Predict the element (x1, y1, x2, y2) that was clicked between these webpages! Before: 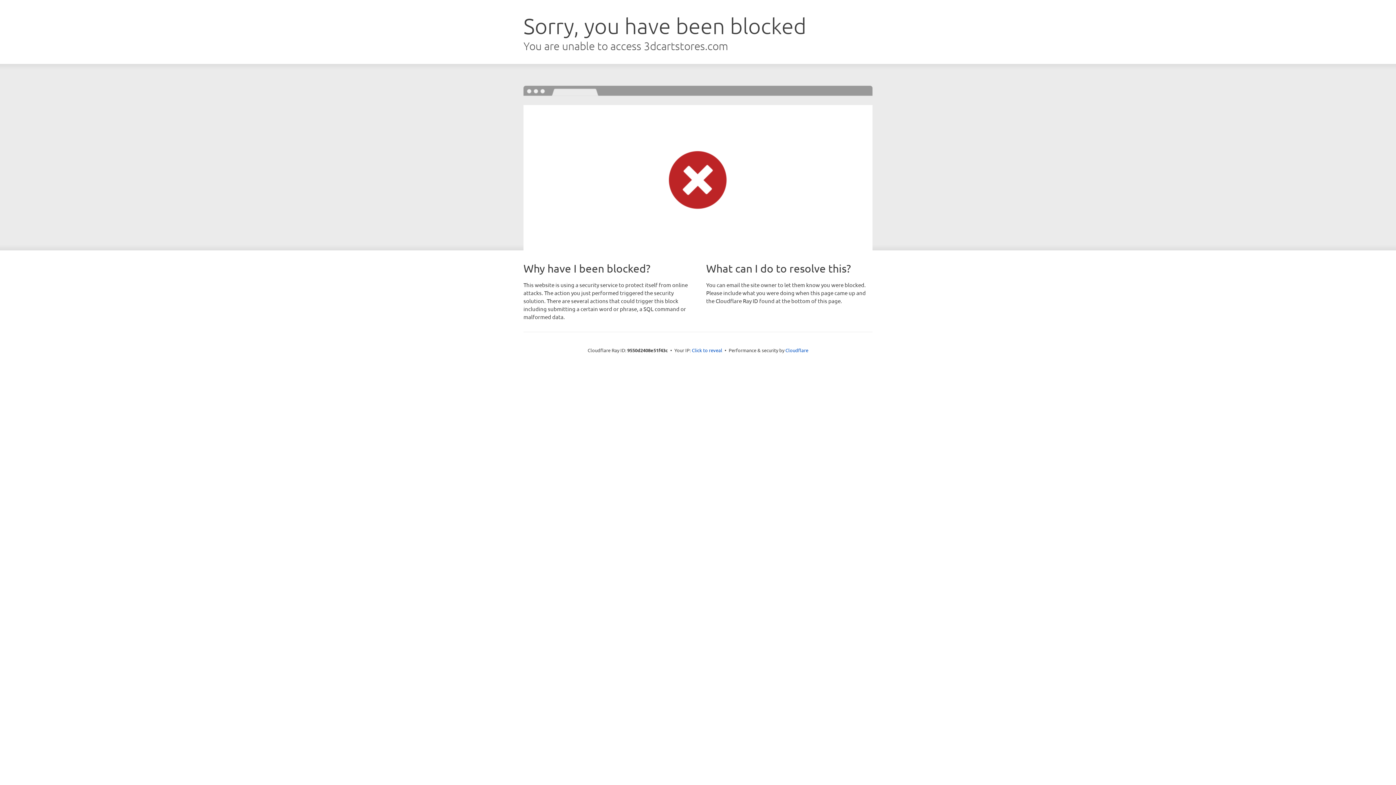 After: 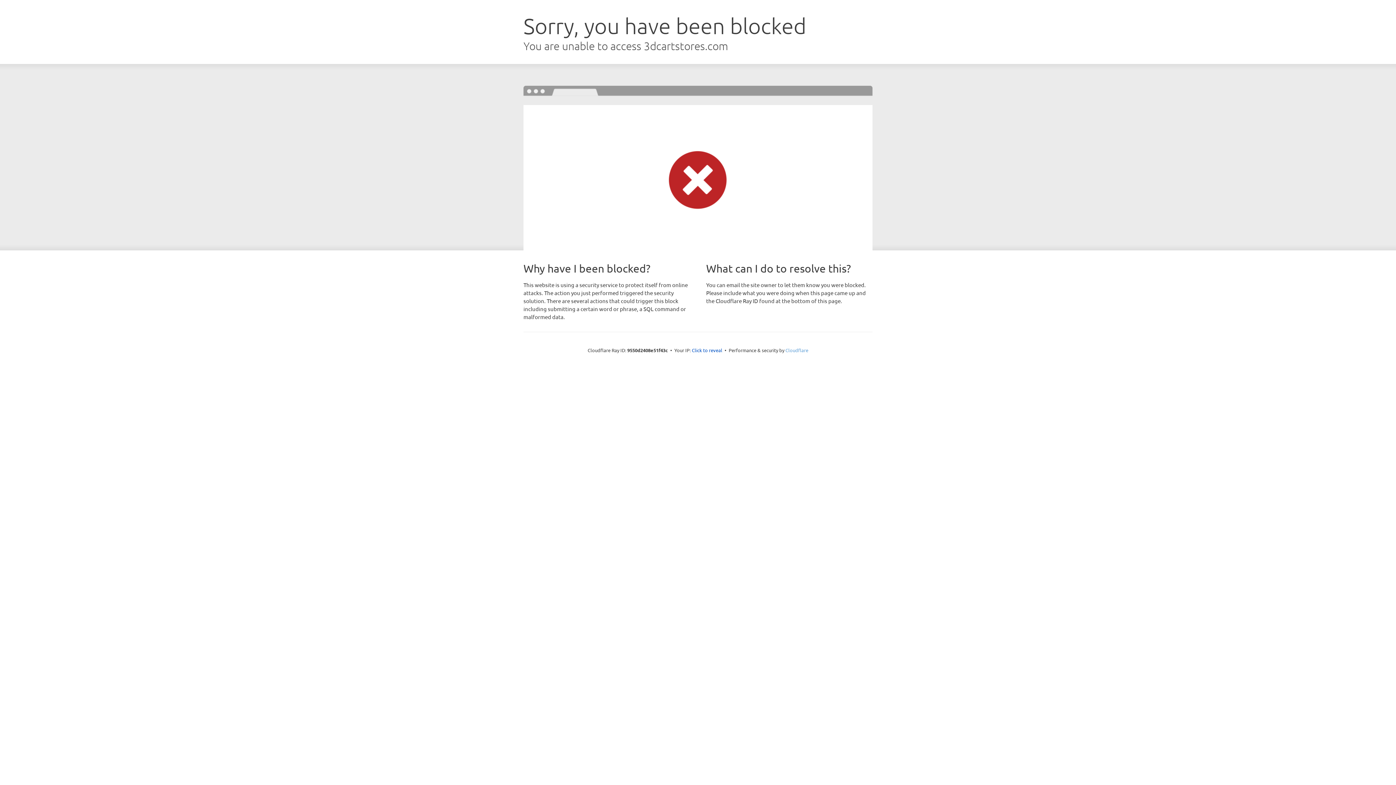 Action: bbox: (785, 347, 808, 353) label: Cloudflare